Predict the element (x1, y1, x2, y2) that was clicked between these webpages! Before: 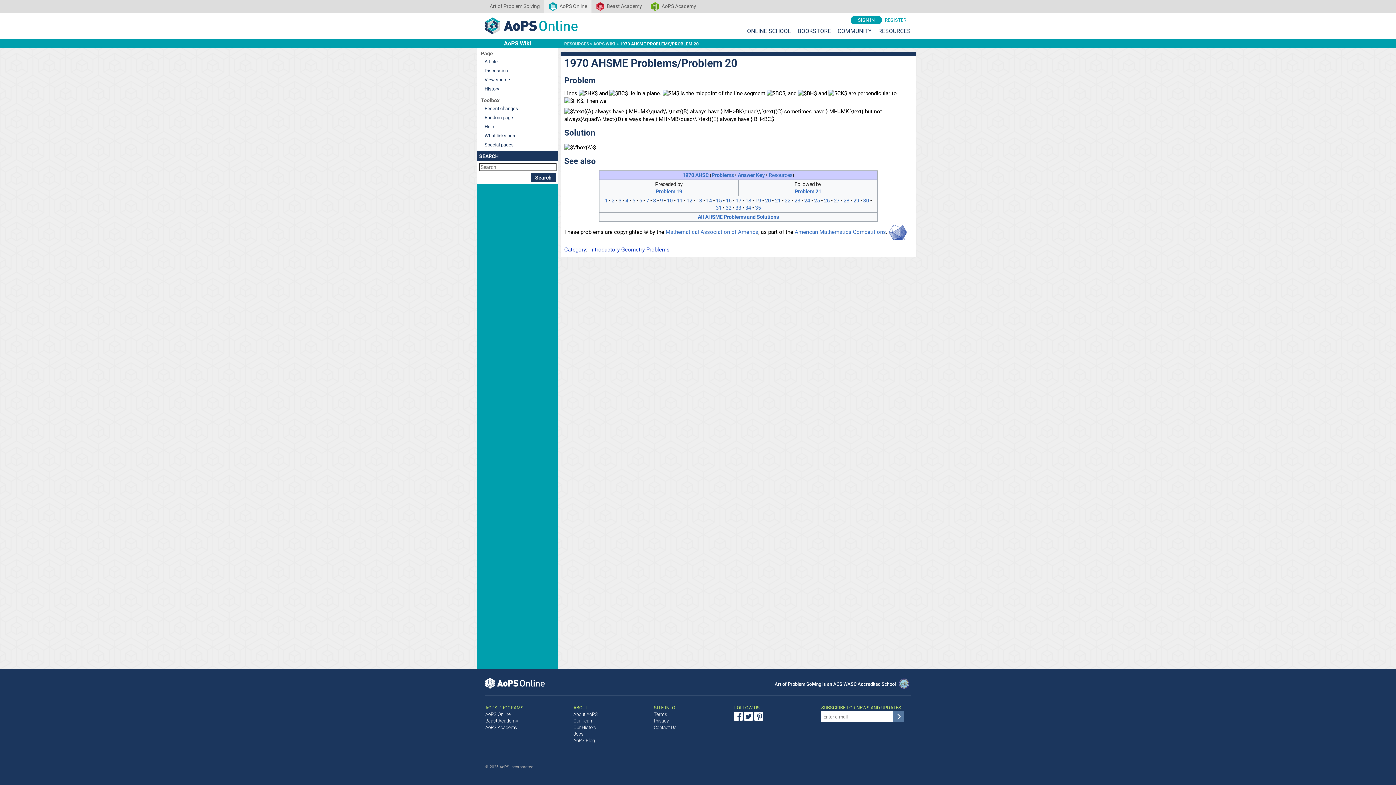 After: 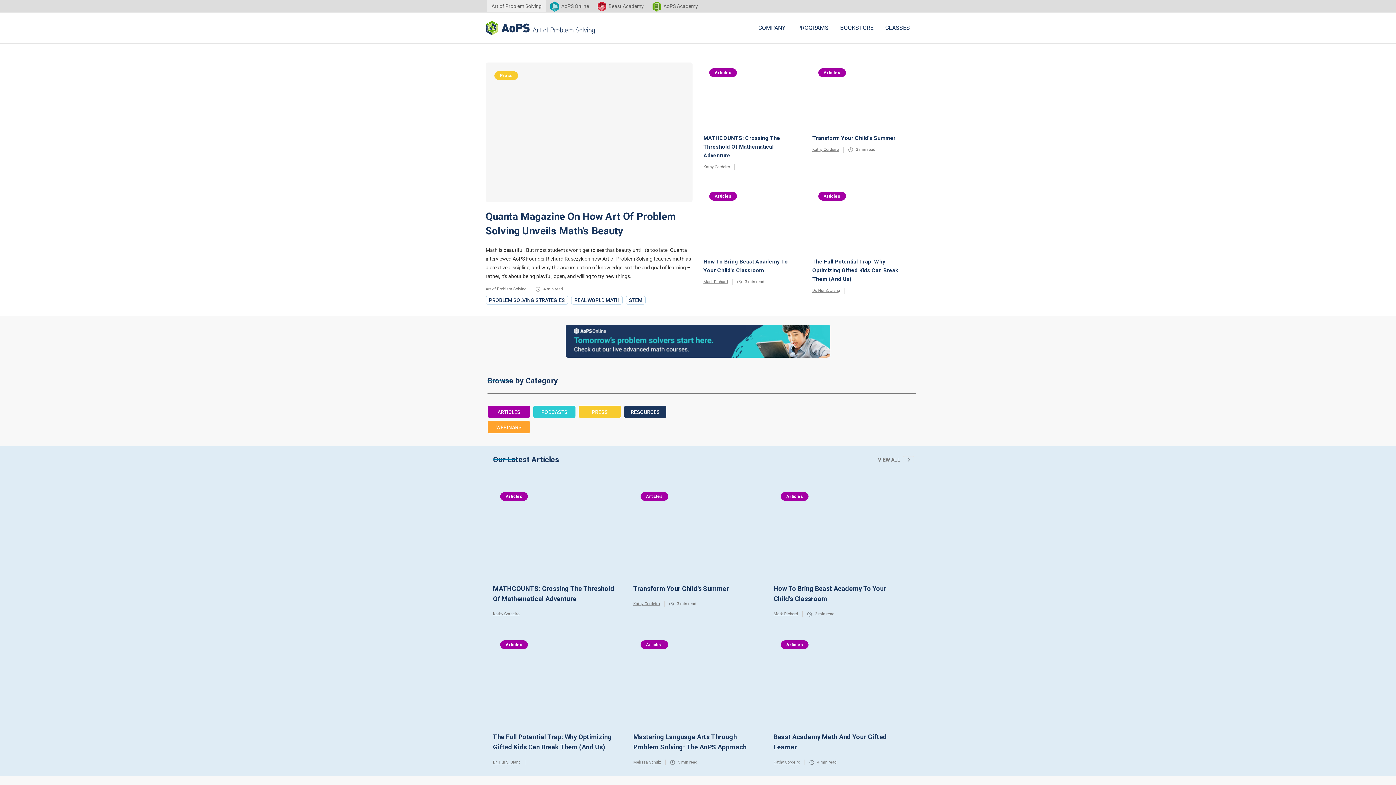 Action: label: AoPS Blog bbox: (573, 738, 595, 743)